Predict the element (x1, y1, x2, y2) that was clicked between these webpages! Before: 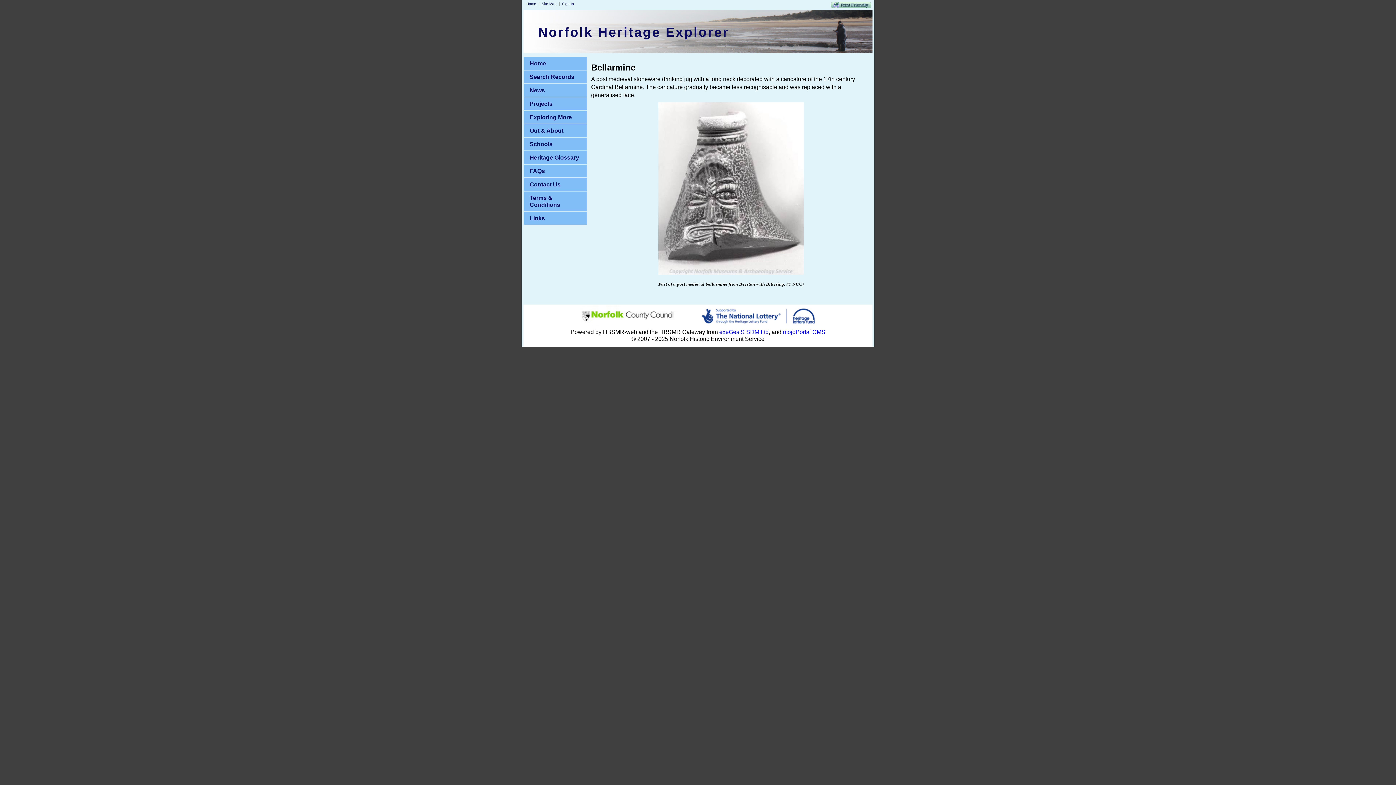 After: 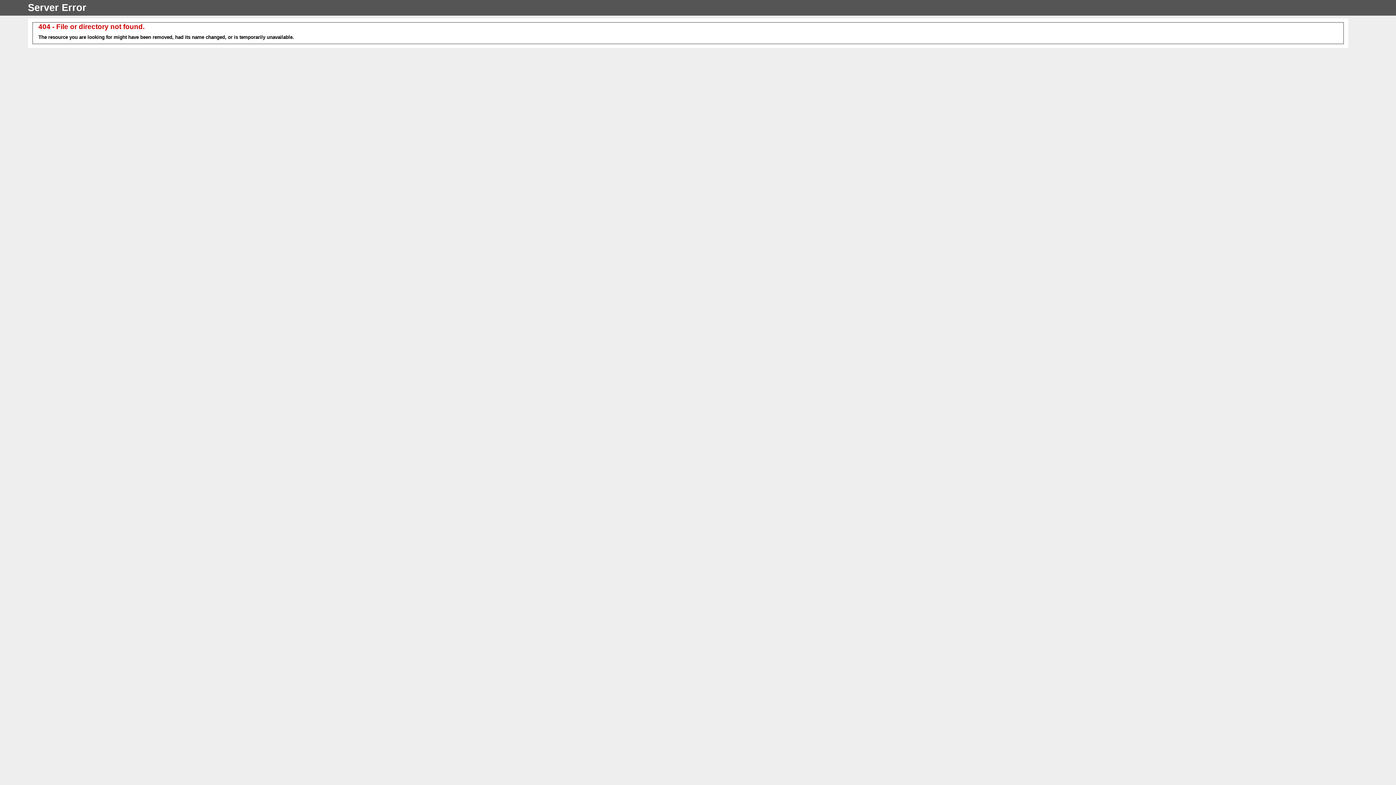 Action: label: Projects bbox: (523, 97, 587, 110)